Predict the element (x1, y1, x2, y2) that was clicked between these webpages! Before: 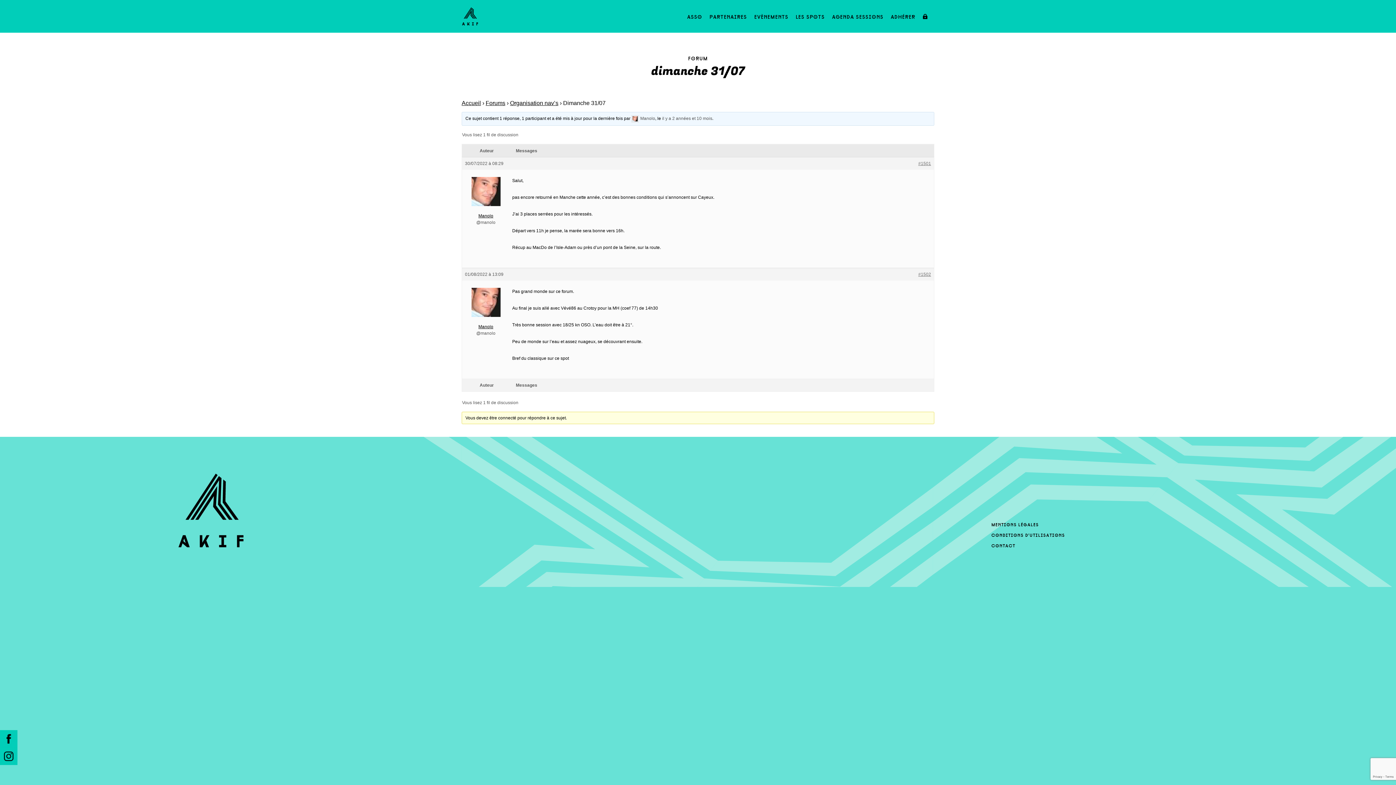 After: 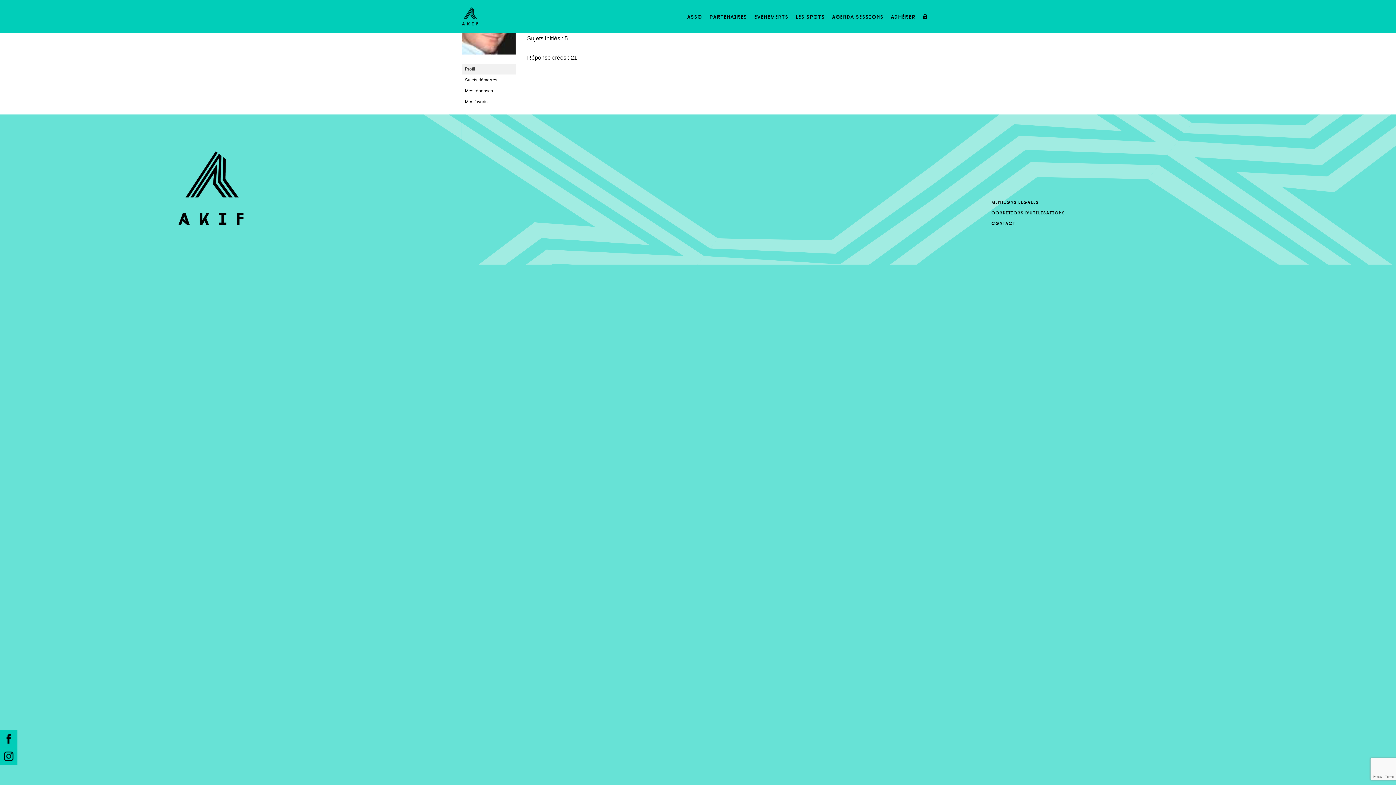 Action: bbox: (465, 323, 506, 330) label: 

Manolo